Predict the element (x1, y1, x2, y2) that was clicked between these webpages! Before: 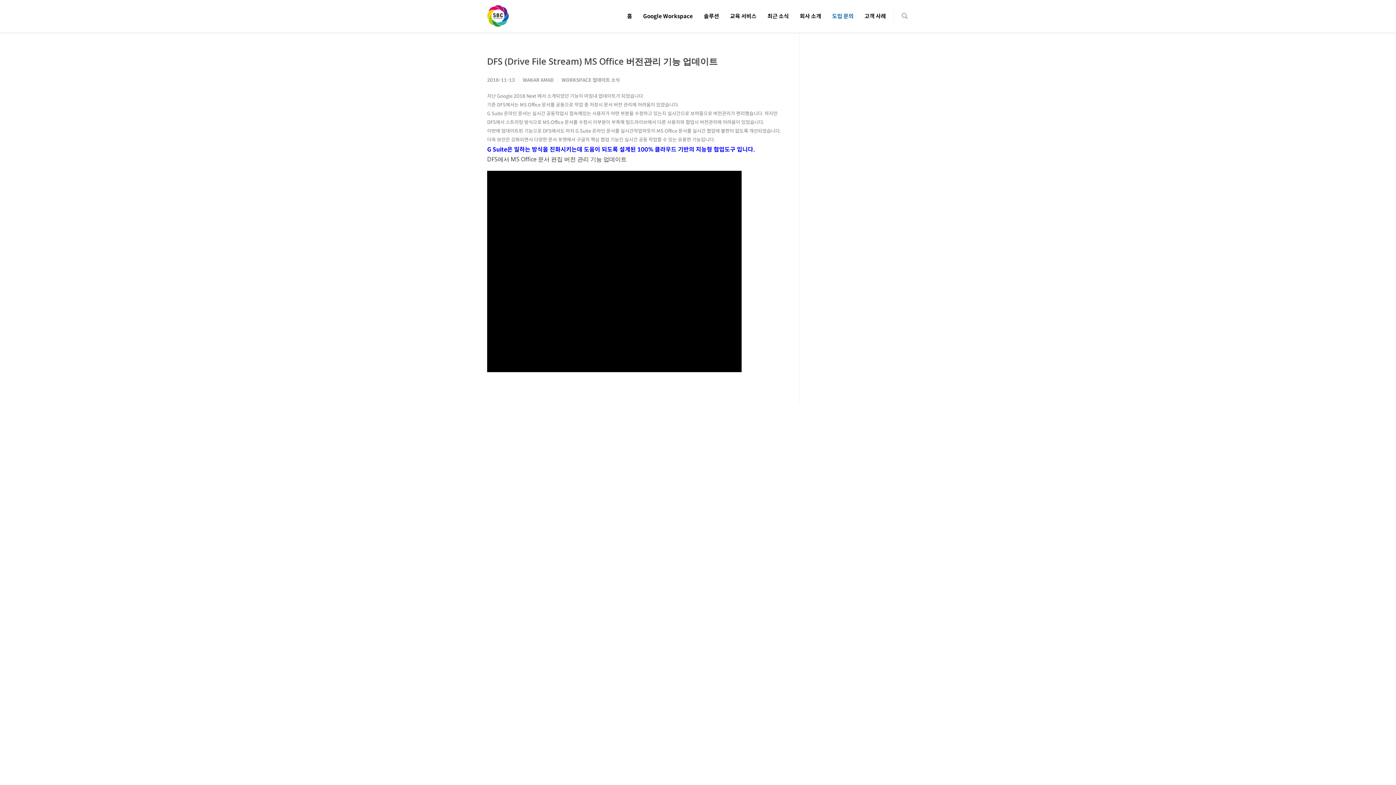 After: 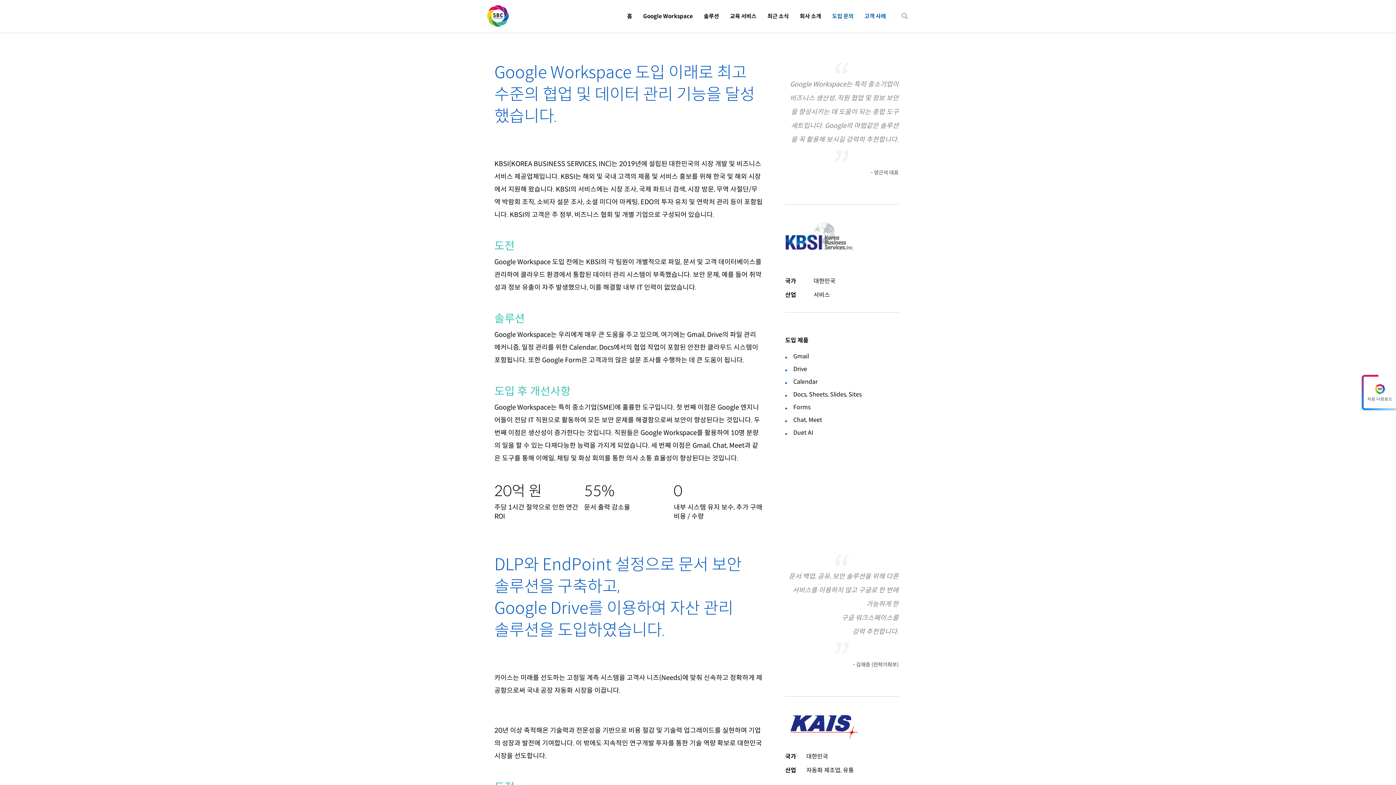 Action: label: 고객 사례 bbox: (859, 12, 891, 19)